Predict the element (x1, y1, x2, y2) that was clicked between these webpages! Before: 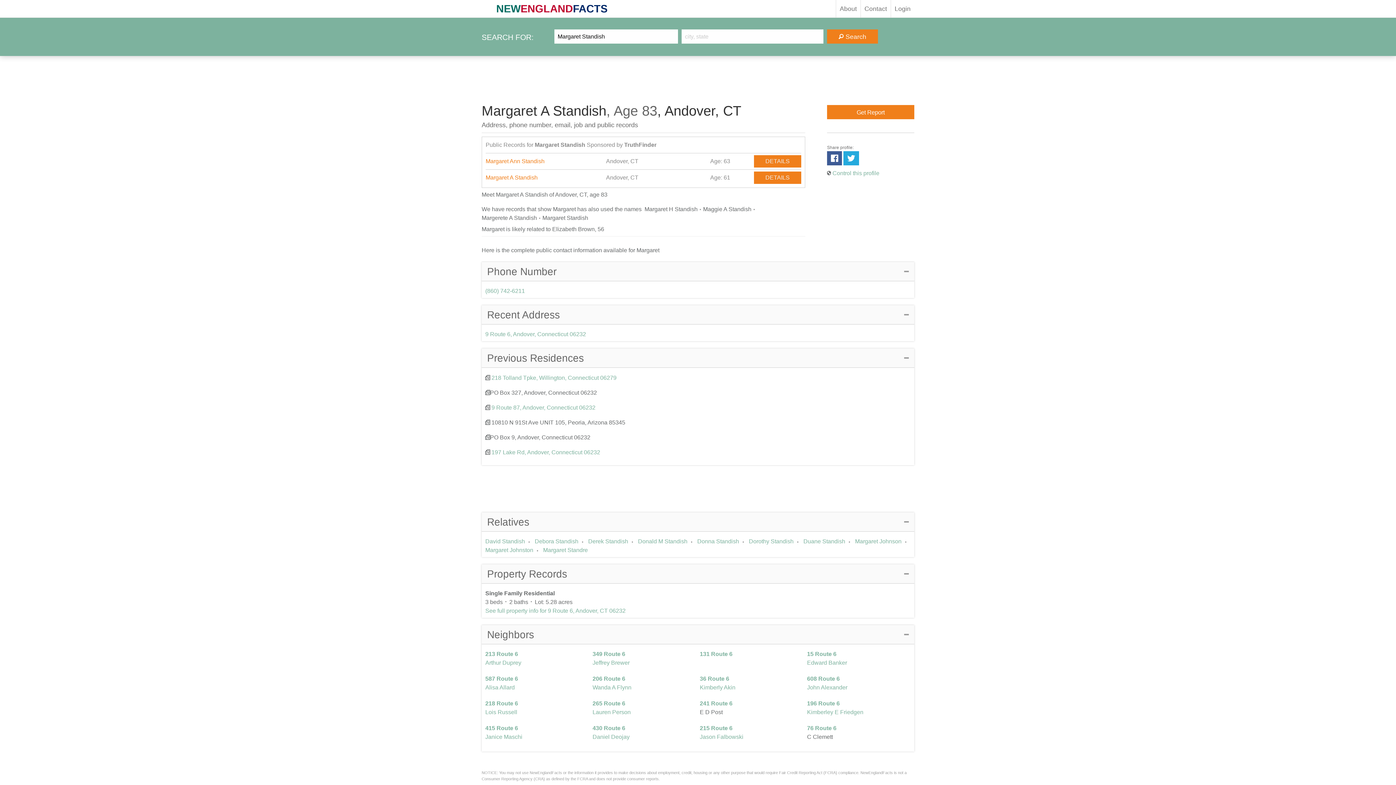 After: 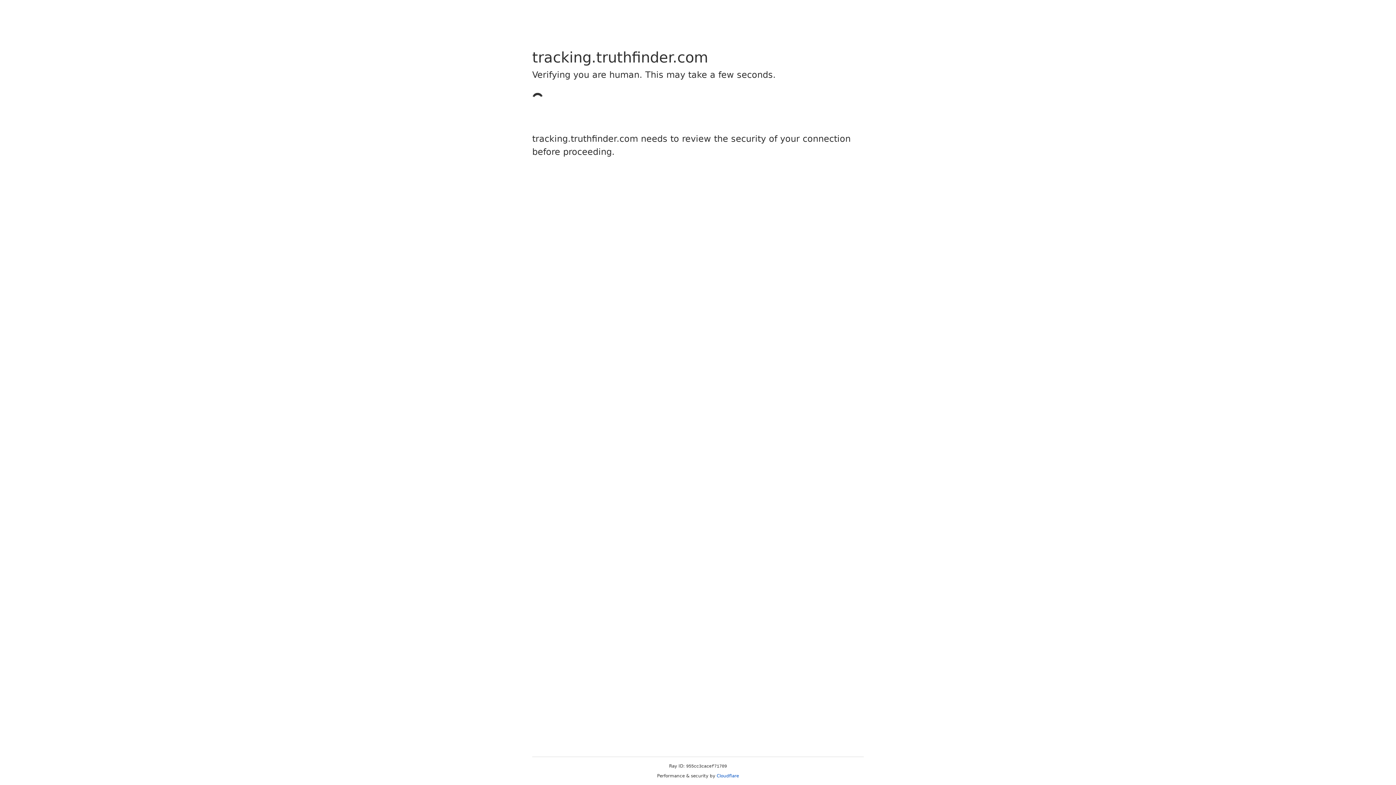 Action: label: DETAILS bbox: (754, 171, 801, 184)